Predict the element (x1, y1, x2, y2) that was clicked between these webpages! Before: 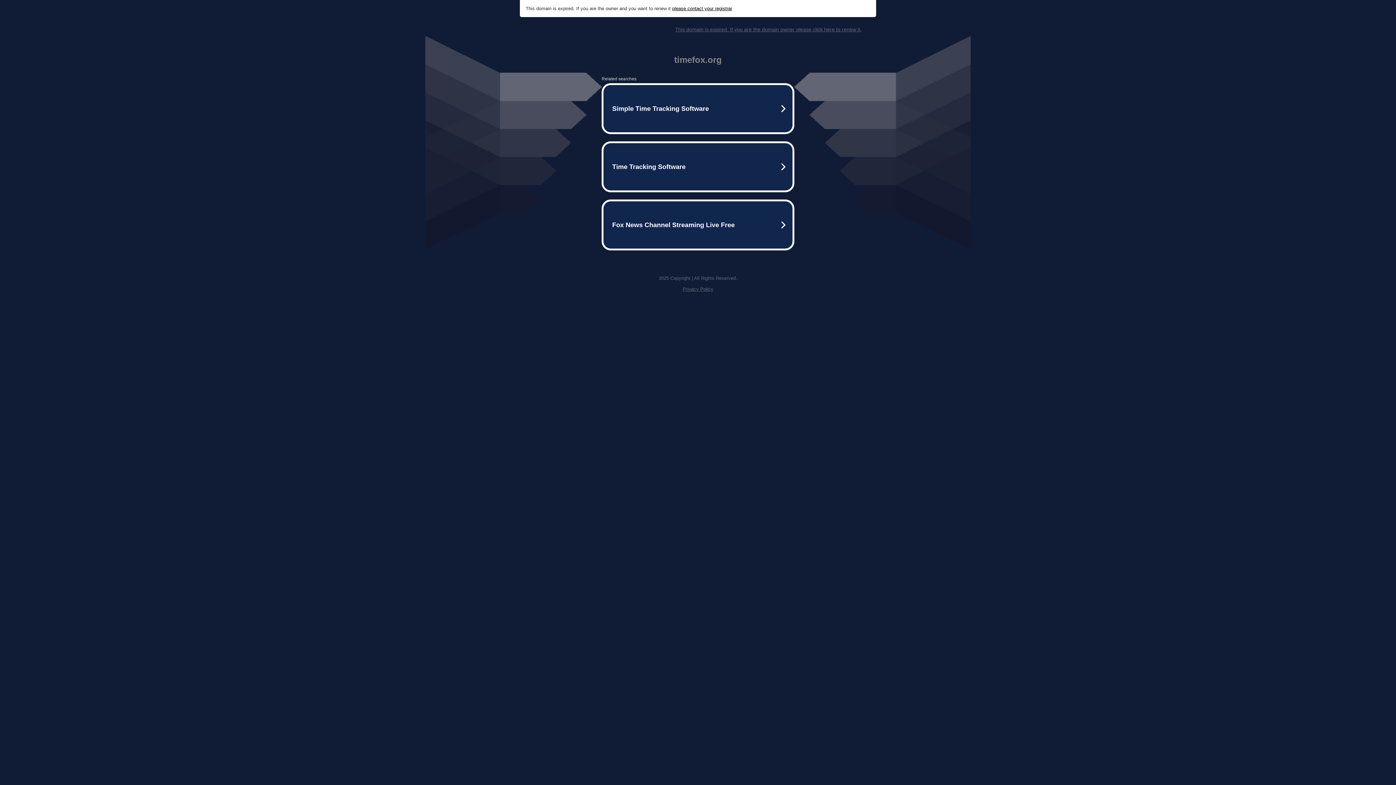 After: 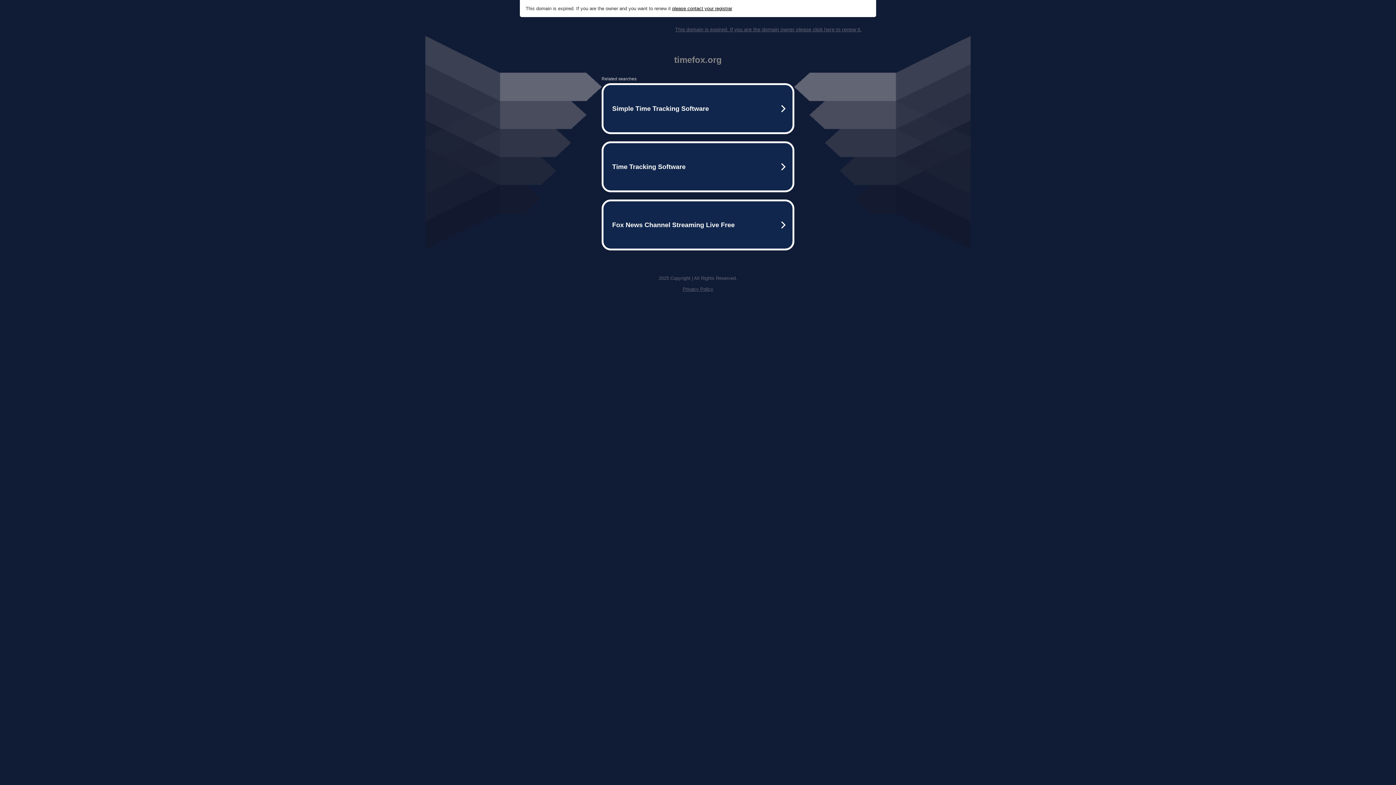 Action: label: Privacy Policy bbox: (682, 286, 713, 292)